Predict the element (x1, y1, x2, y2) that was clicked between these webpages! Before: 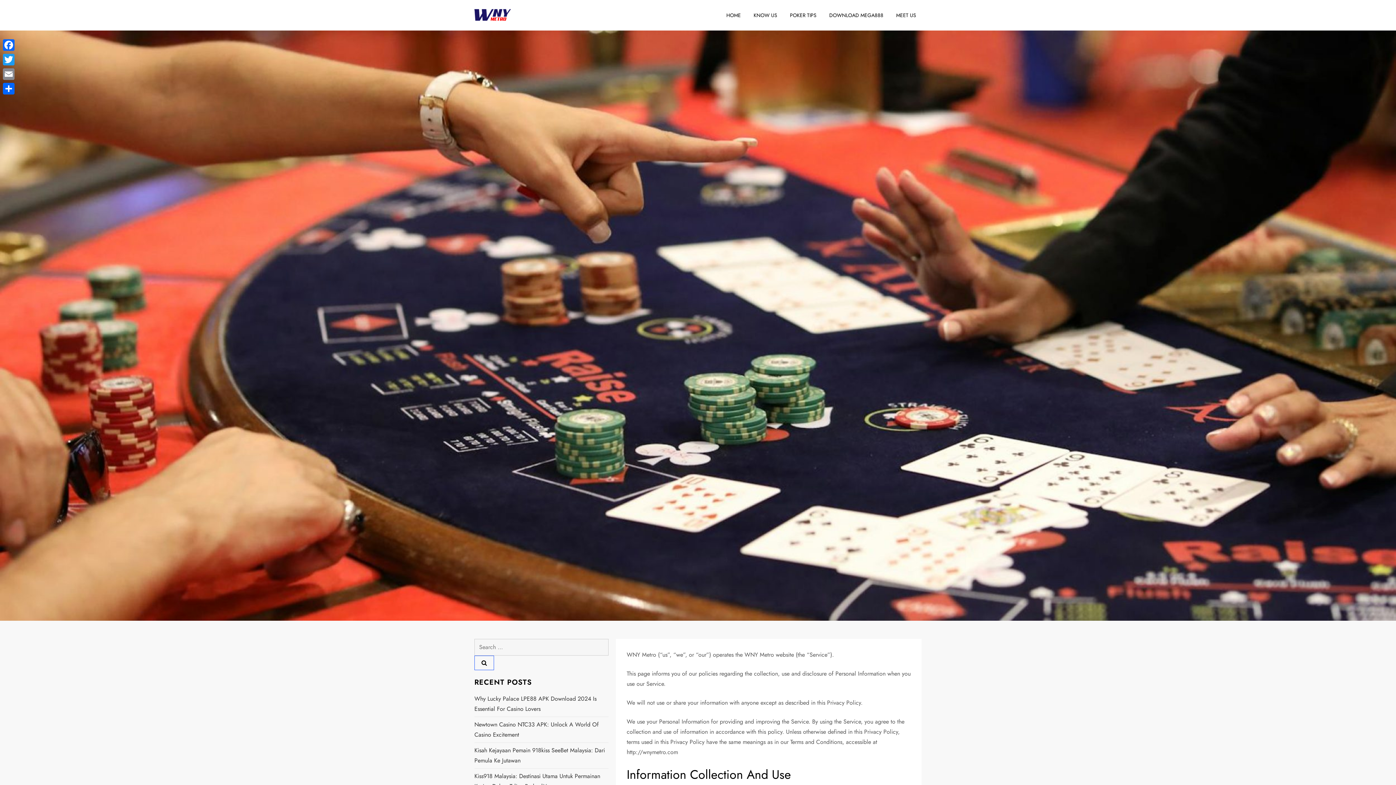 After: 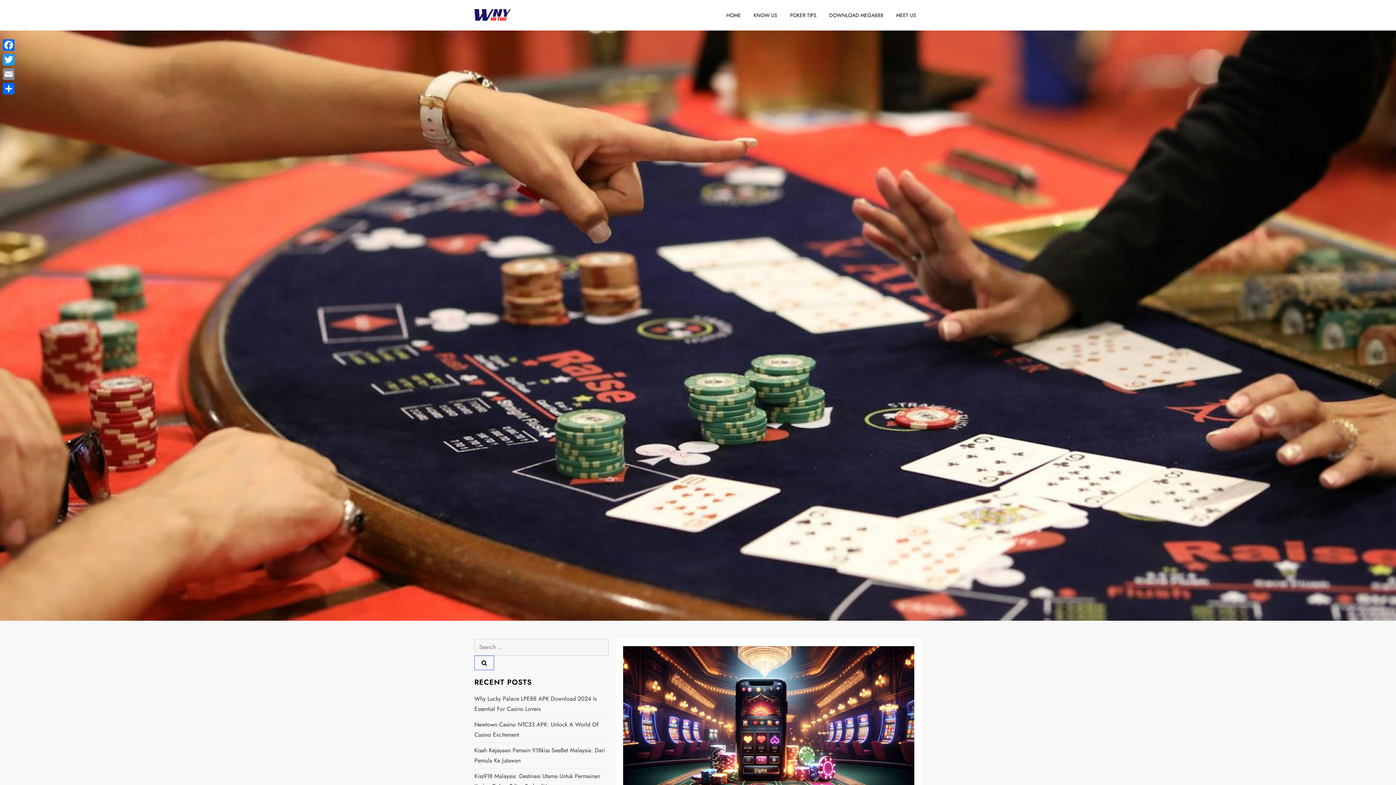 Action: bbox: (474, 719, 608, 740) label: Newtown Casino NTC33 APK: Unlock A World Of Casino Excitement